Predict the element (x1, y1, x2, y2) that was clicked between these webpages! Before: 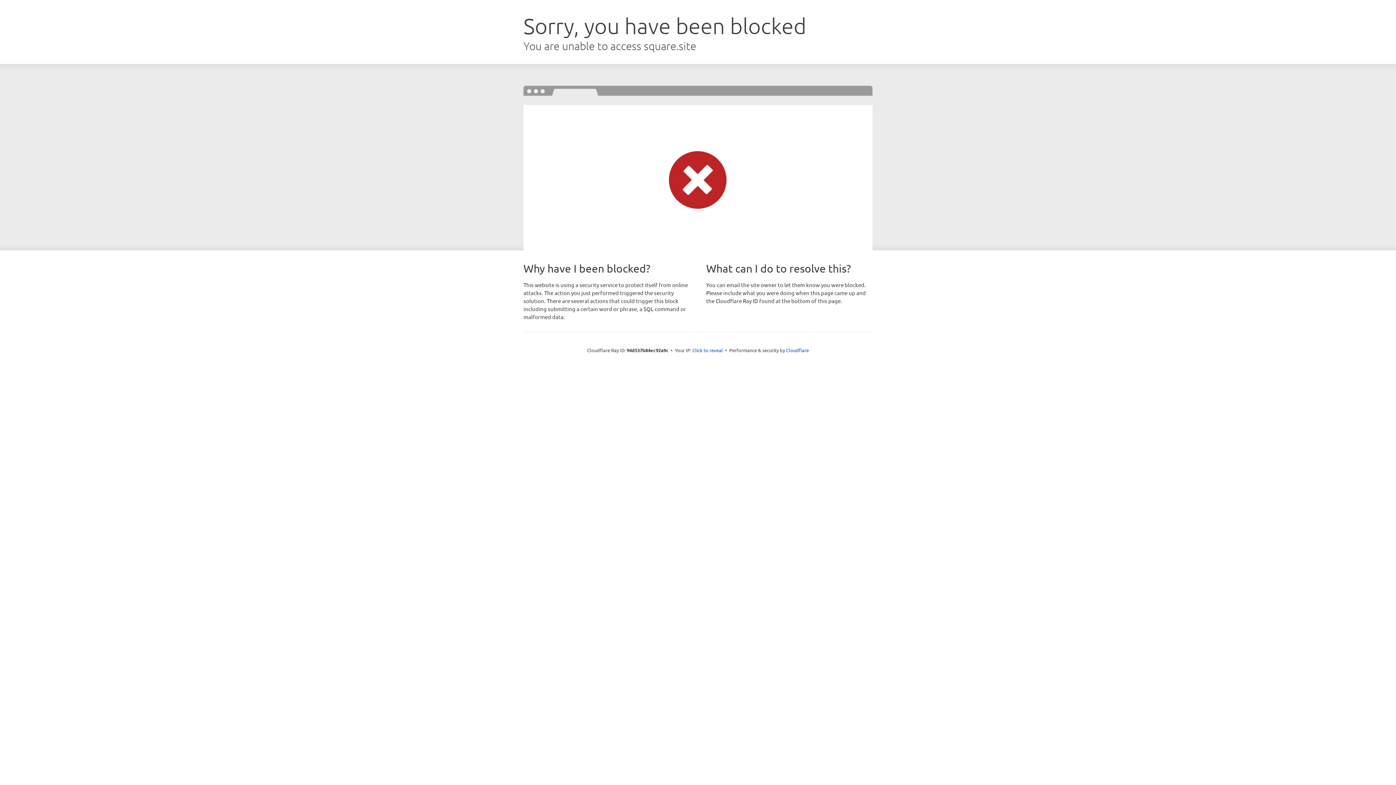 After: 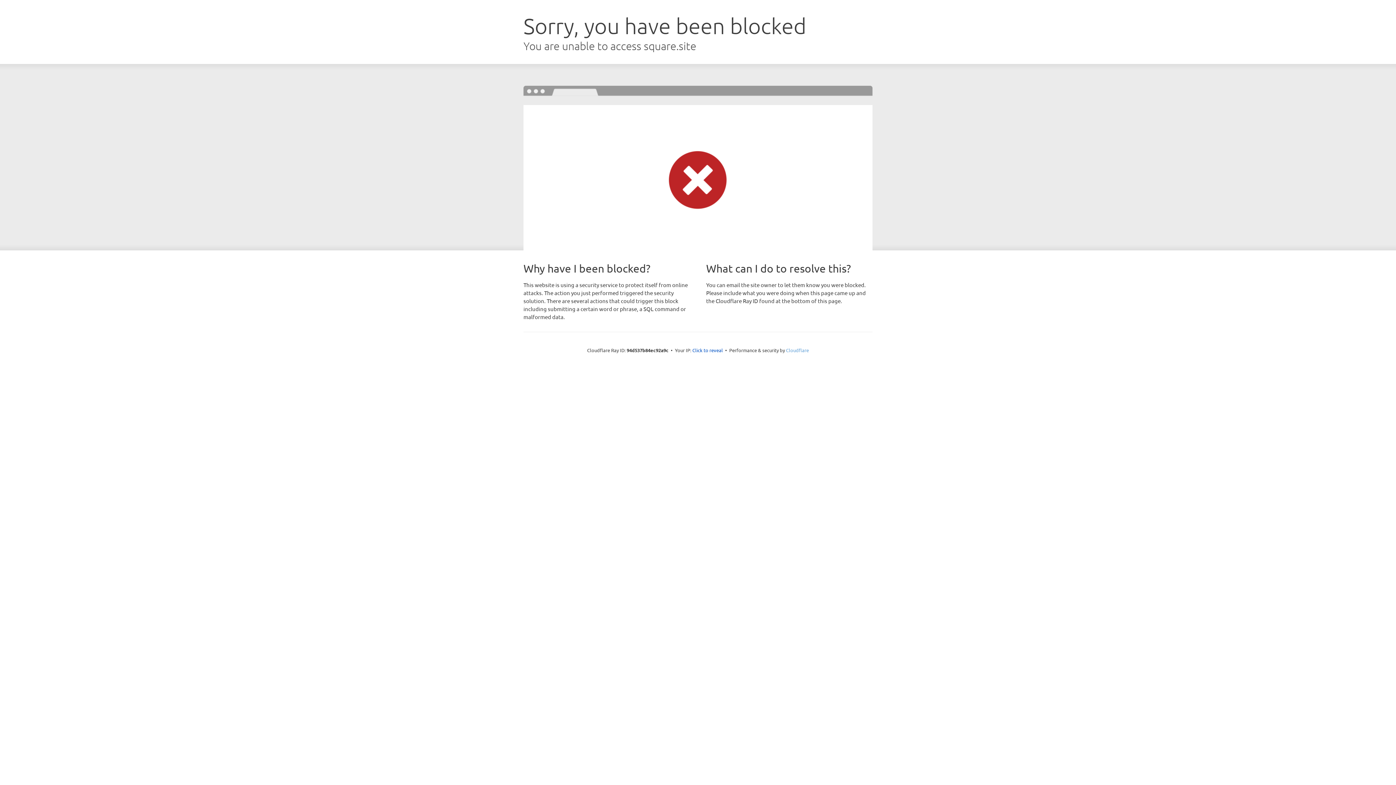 Action: label: Cloudflare bbox: (786, 347, 809, 353)